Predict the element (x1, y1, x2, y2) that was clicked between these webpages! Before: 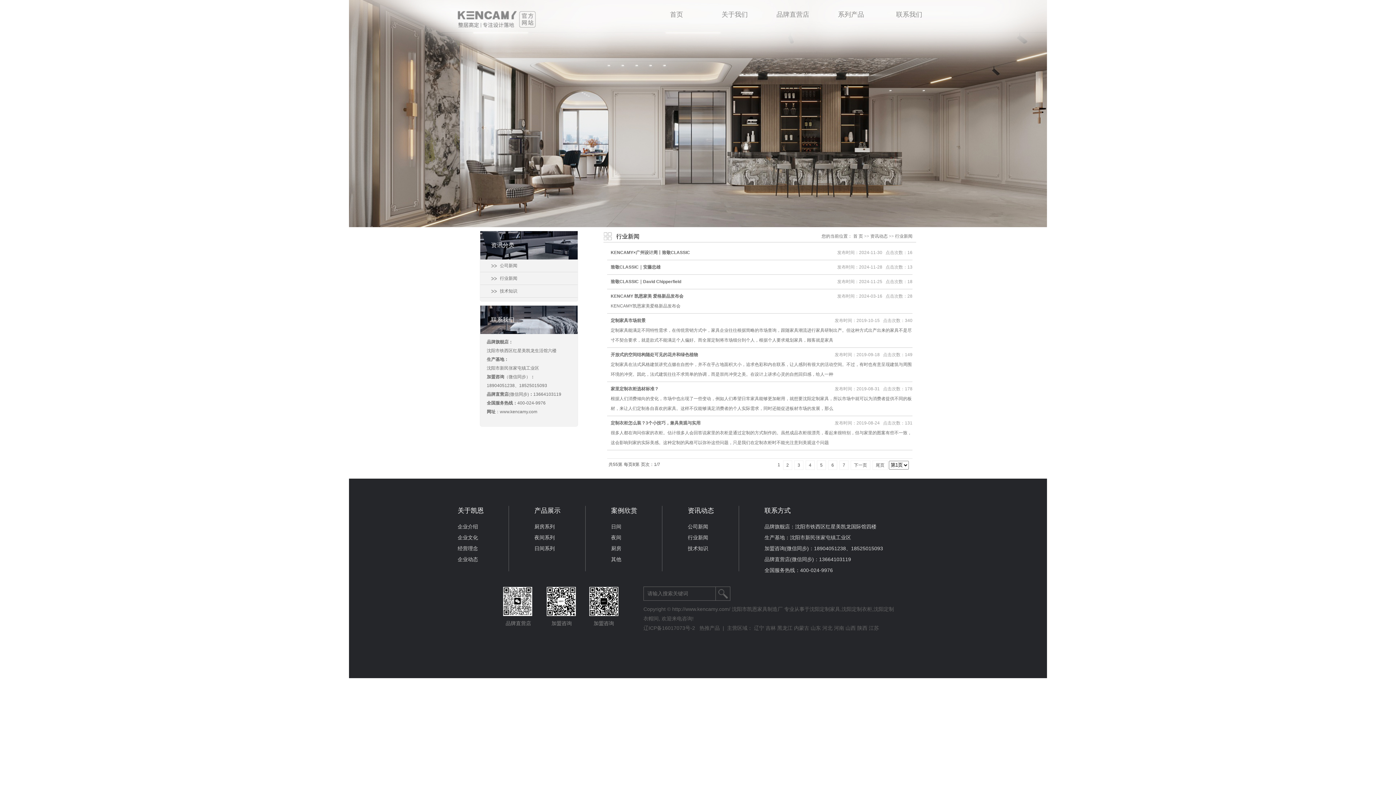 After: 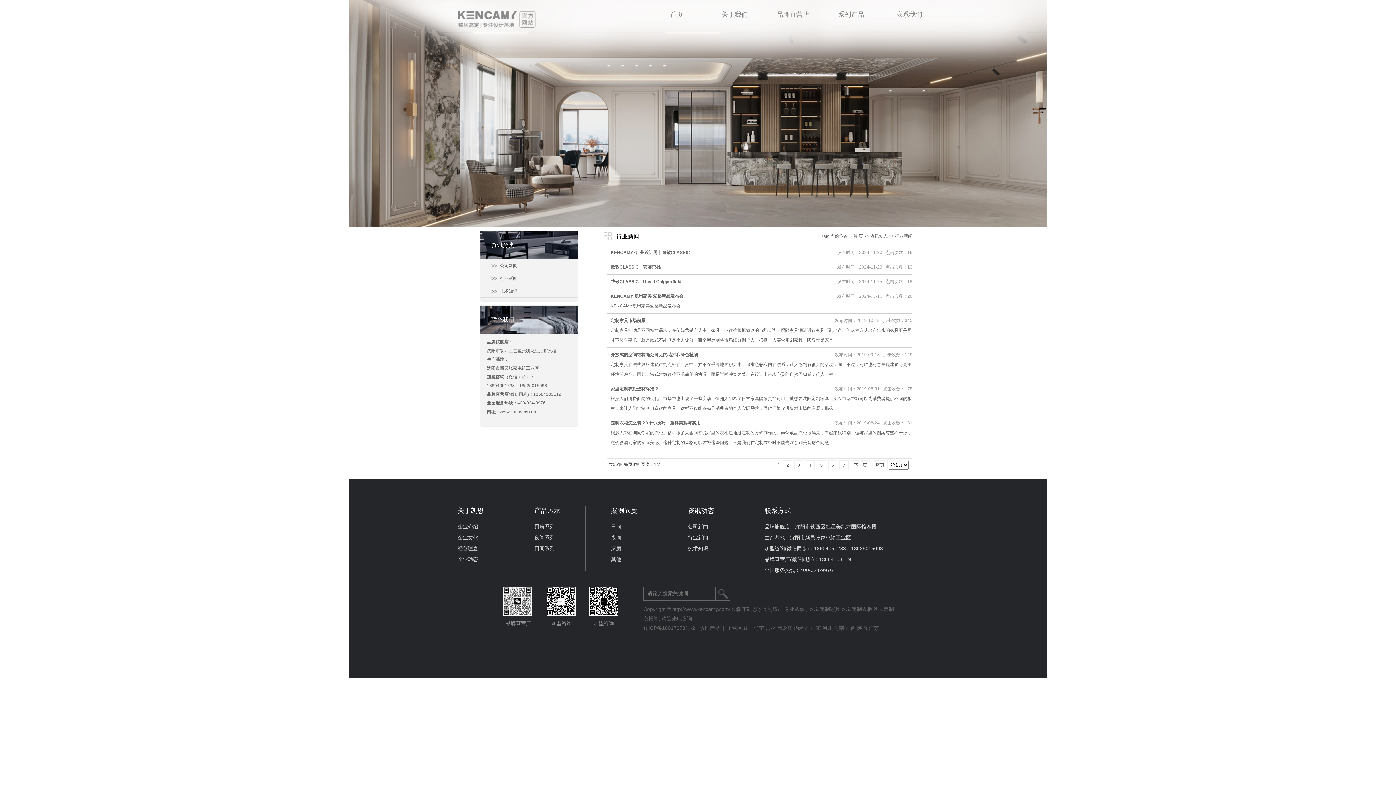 Action: label: 行业新闻 bbox: (480, 272, 577, 285)